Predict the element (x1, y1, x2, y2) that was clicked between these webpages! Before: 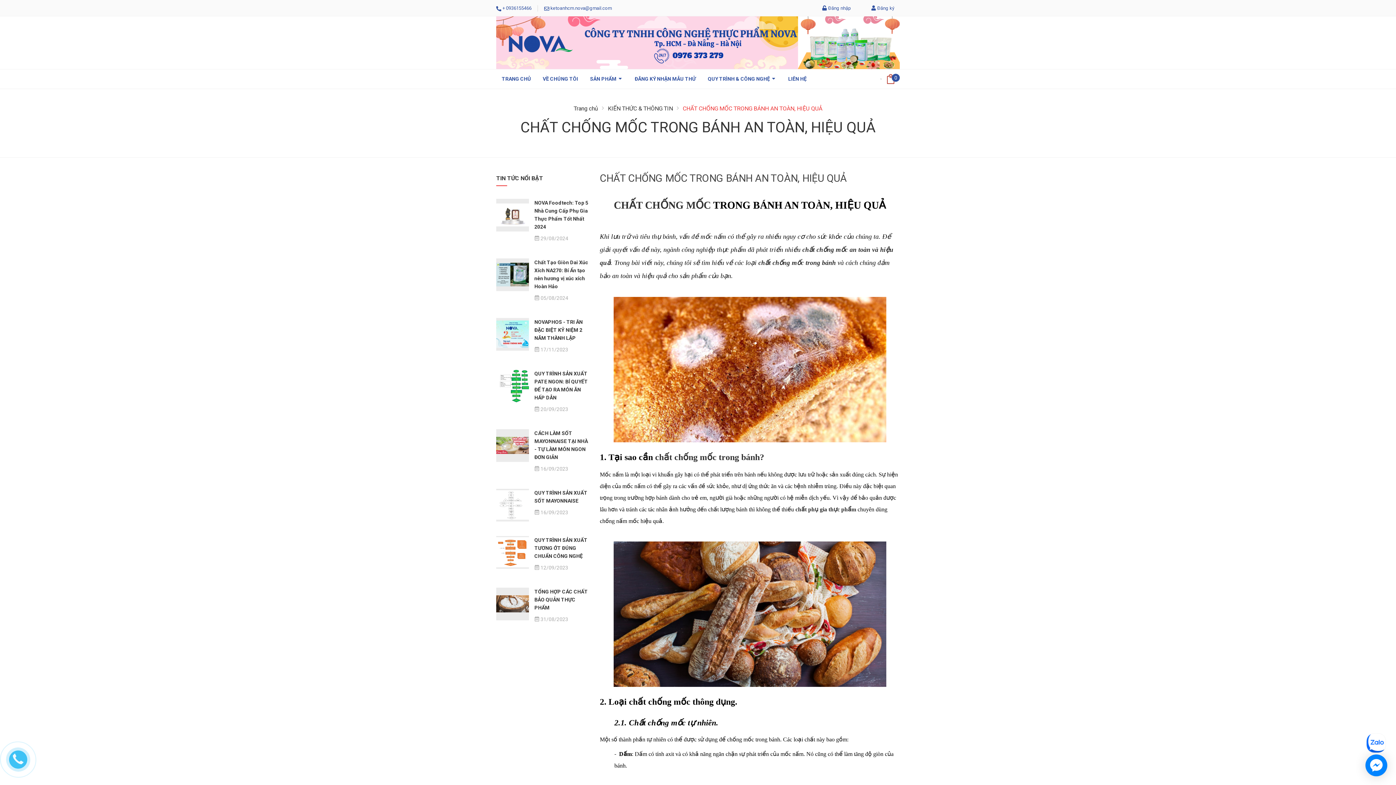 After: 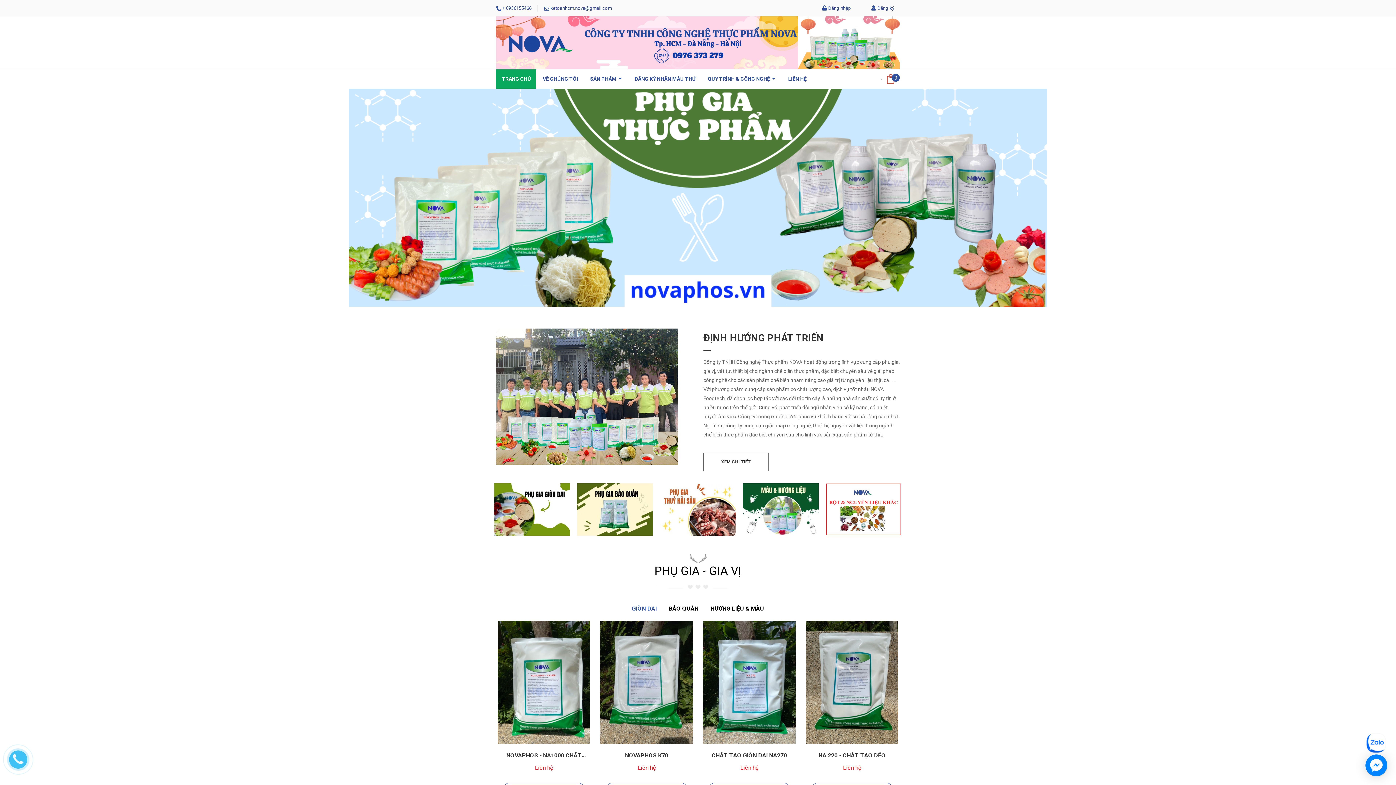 Action: bbox: (496, 69, 536, 88) label: TRANG CHỦ